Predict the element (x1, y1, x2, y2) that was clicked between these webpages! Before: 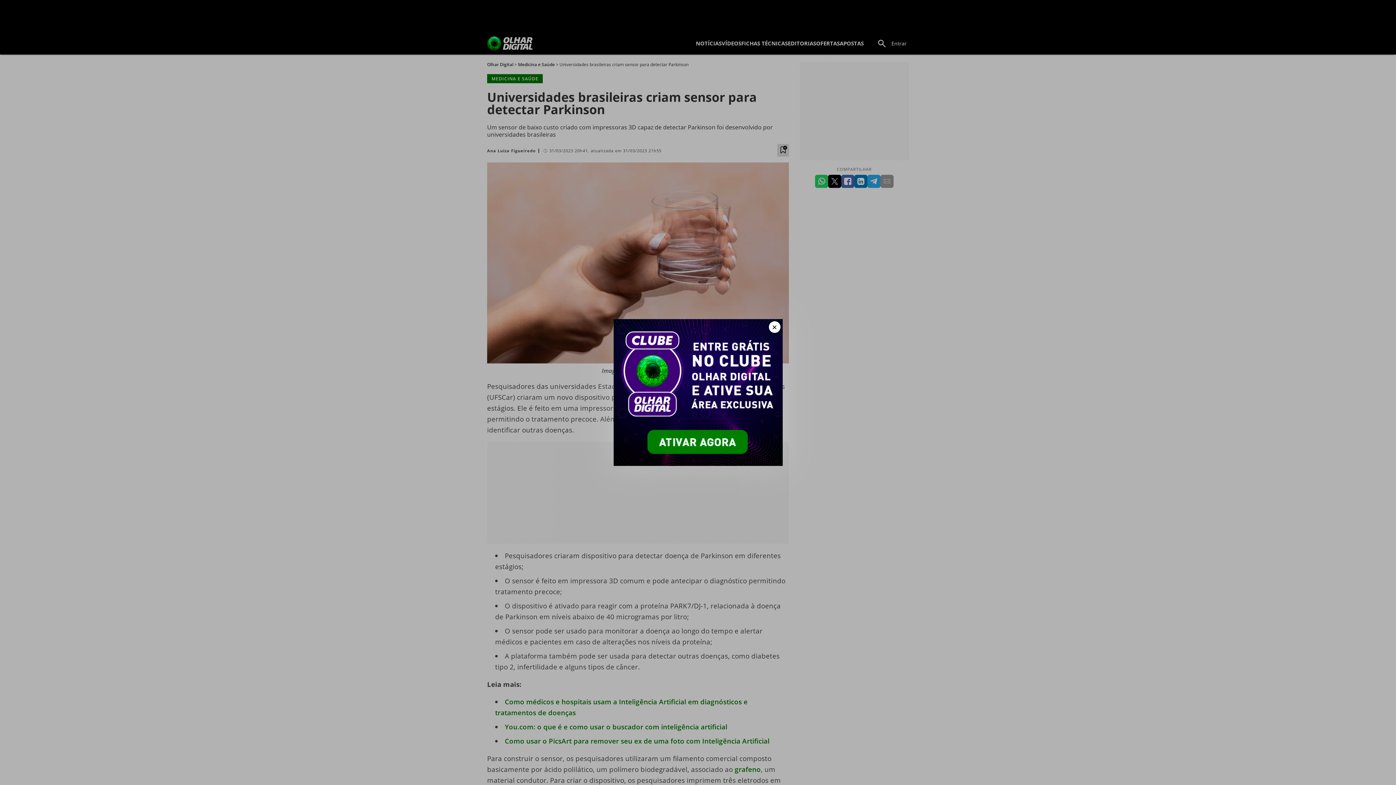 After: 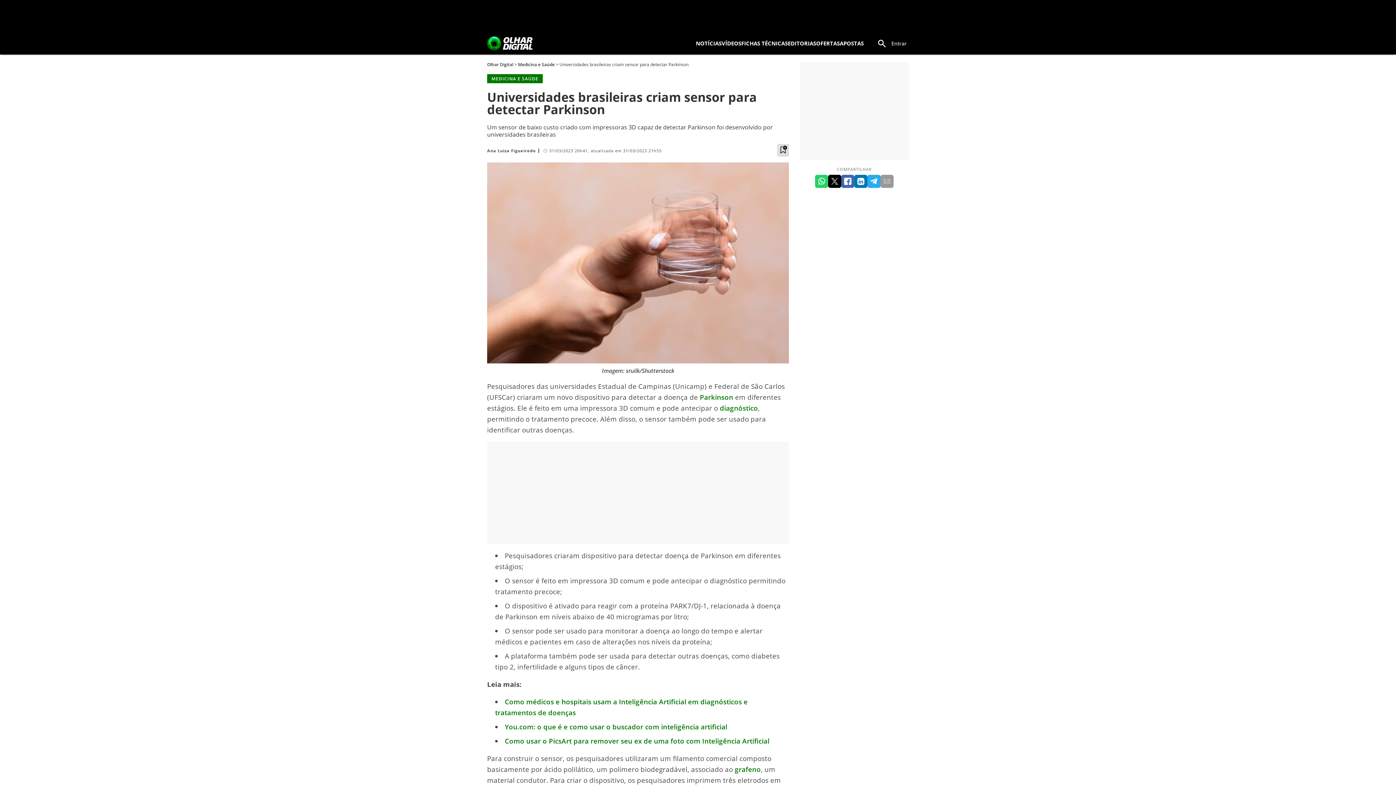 Action: label: Fechar bbox: (768, 321, 780, 333)